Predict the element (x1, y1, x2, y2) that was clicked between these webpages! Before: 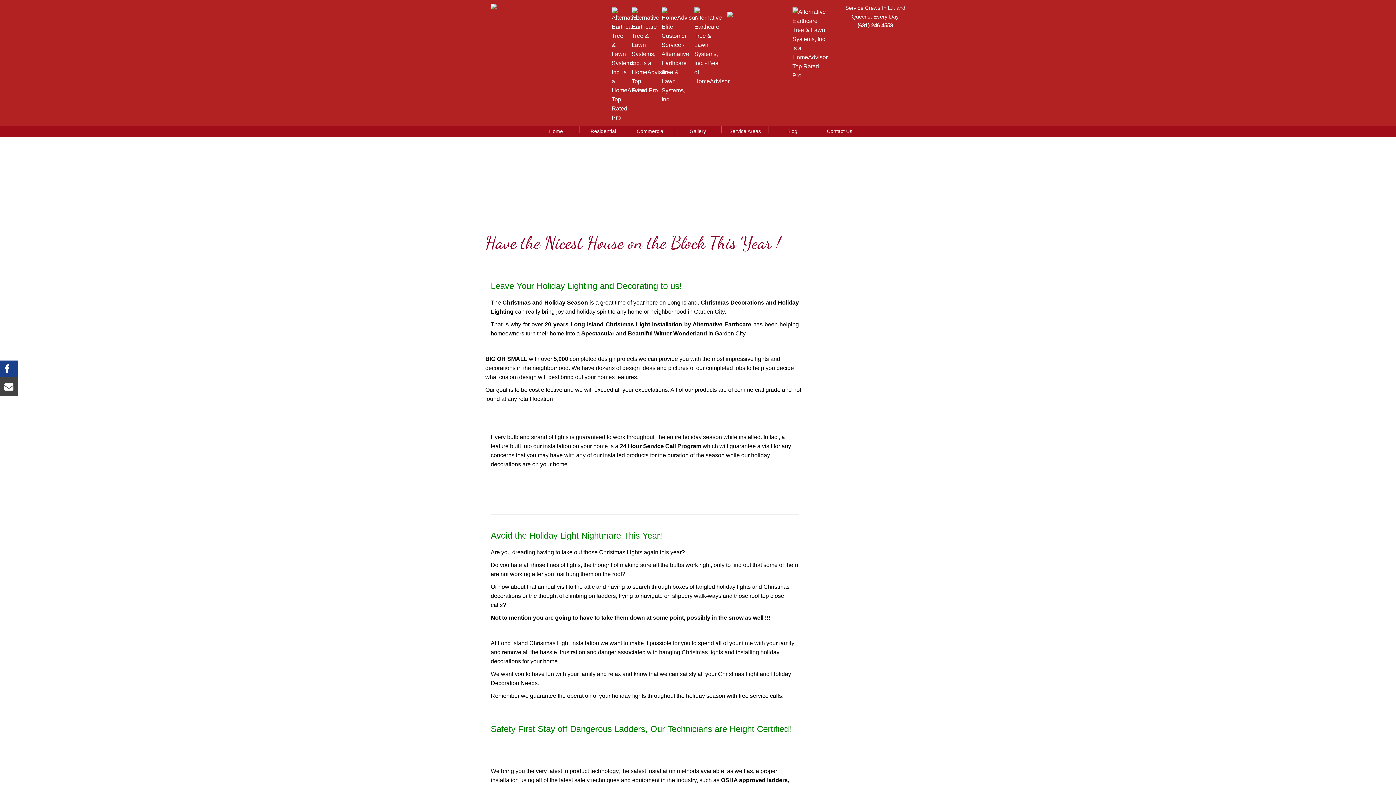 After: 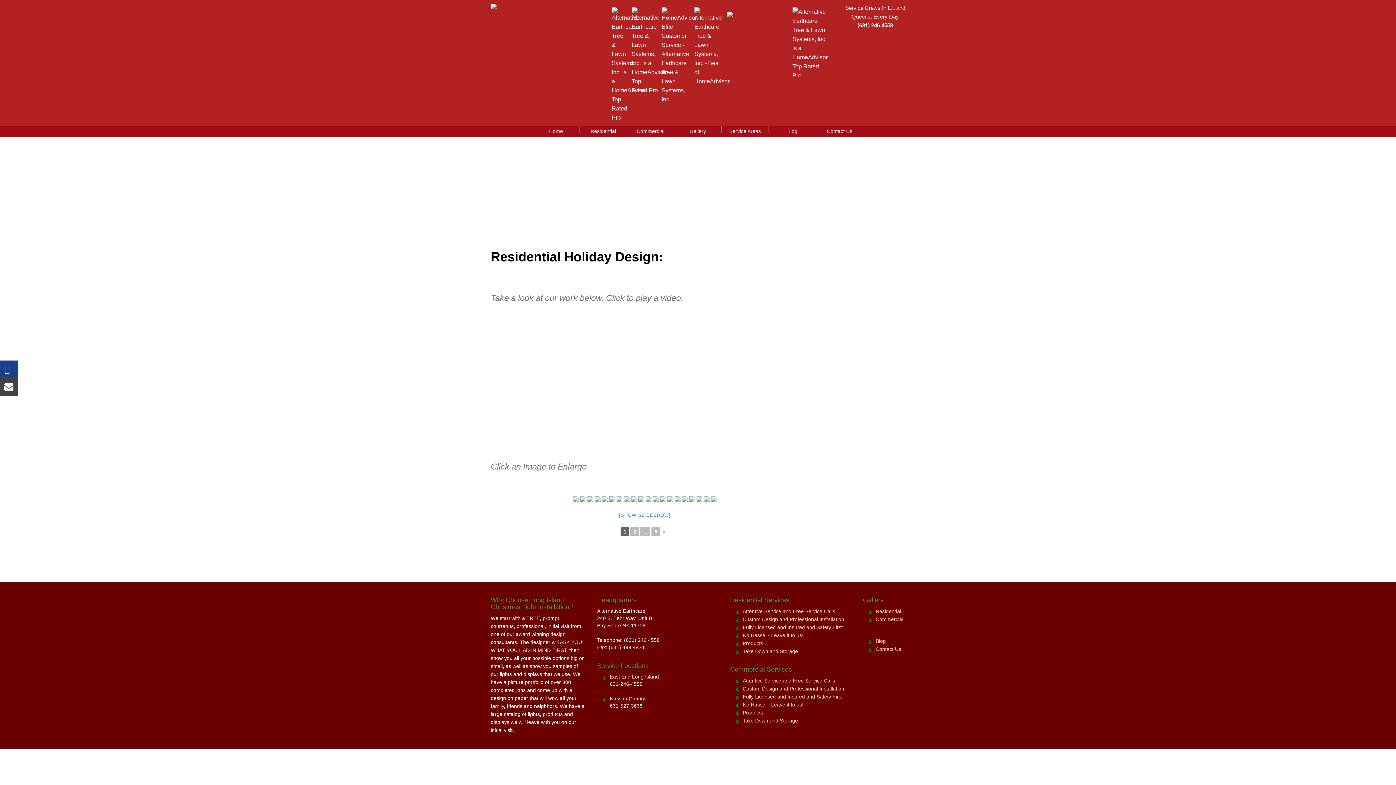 Action: label: Gallery bbox: (674, 125, 721, 140)